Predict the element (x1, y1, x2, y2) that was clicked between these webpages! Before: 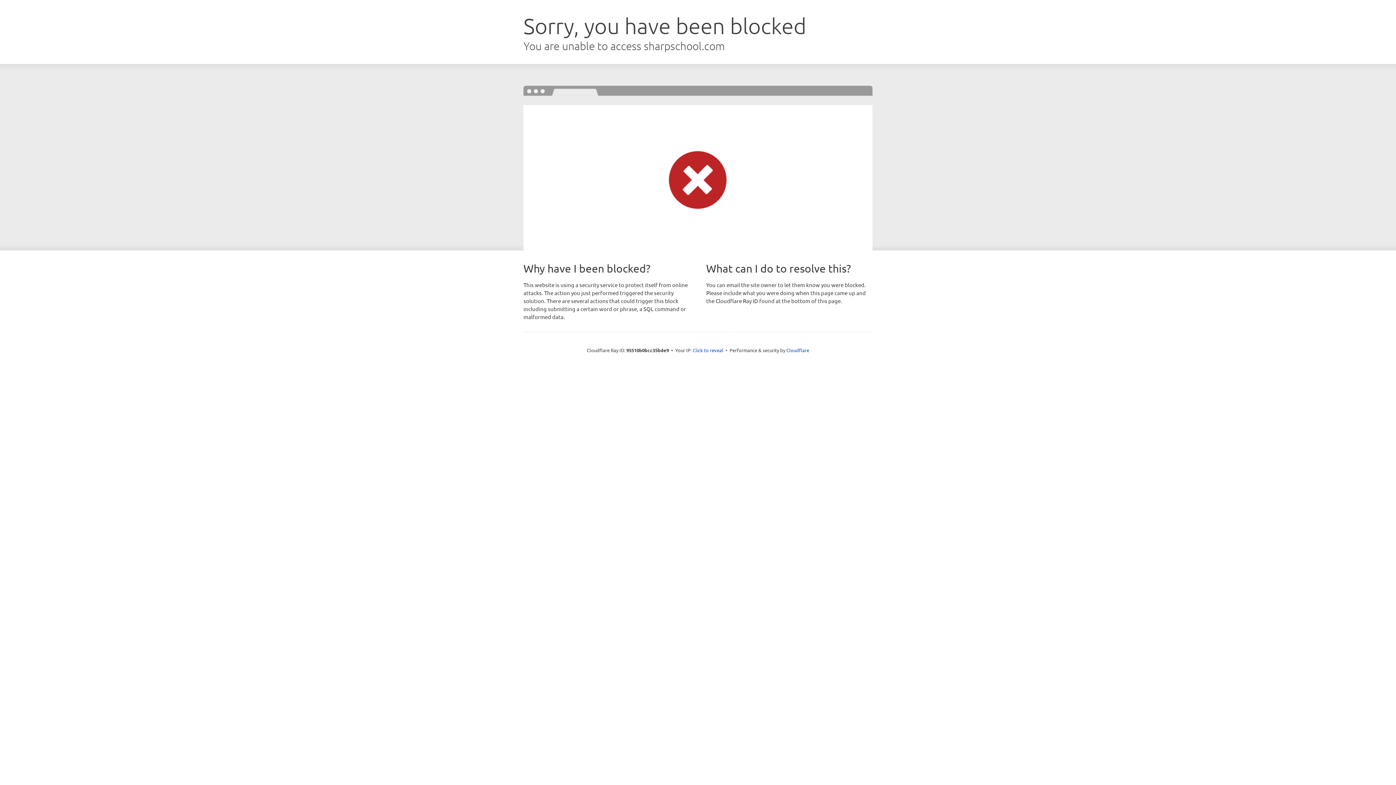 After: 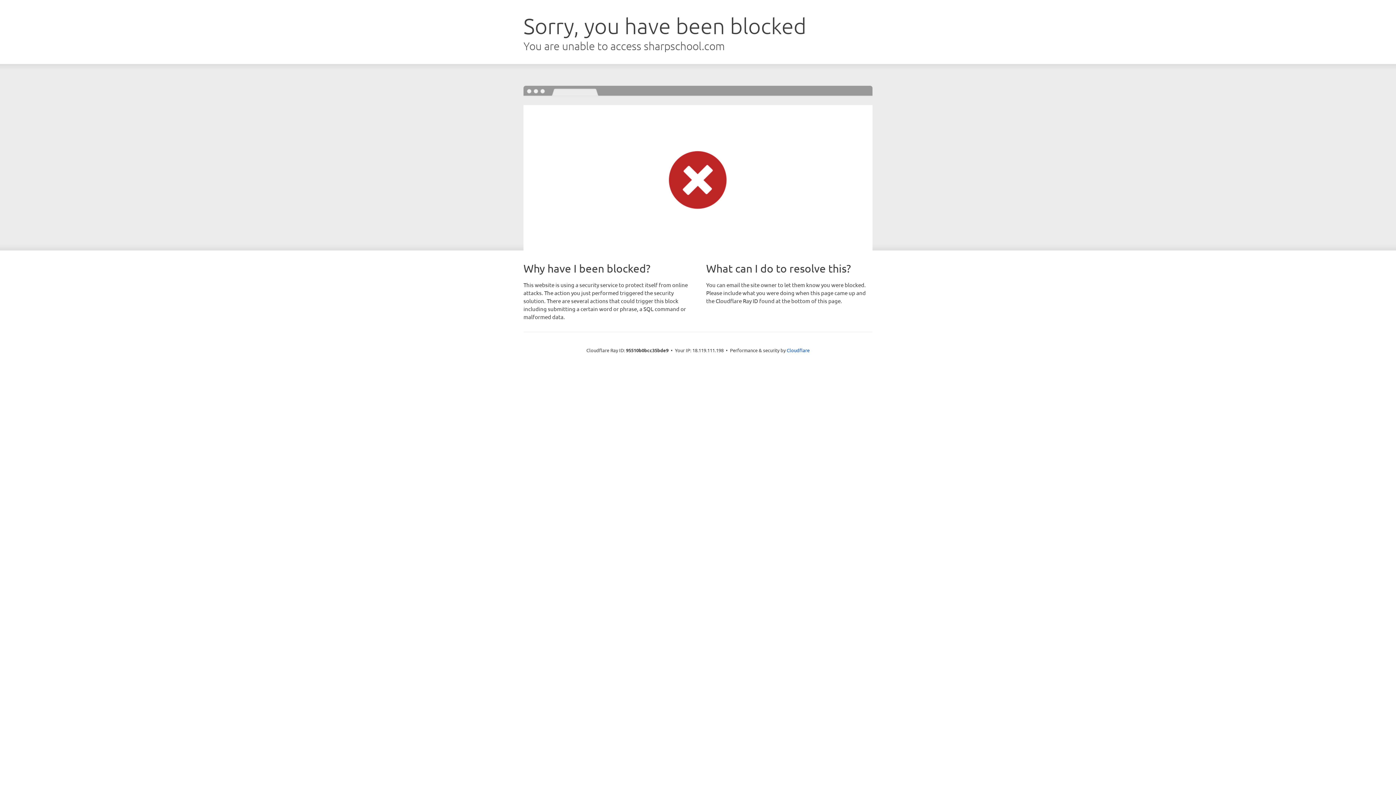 Action: bbox: (692, 346, 723, 353) label: Click to reveal